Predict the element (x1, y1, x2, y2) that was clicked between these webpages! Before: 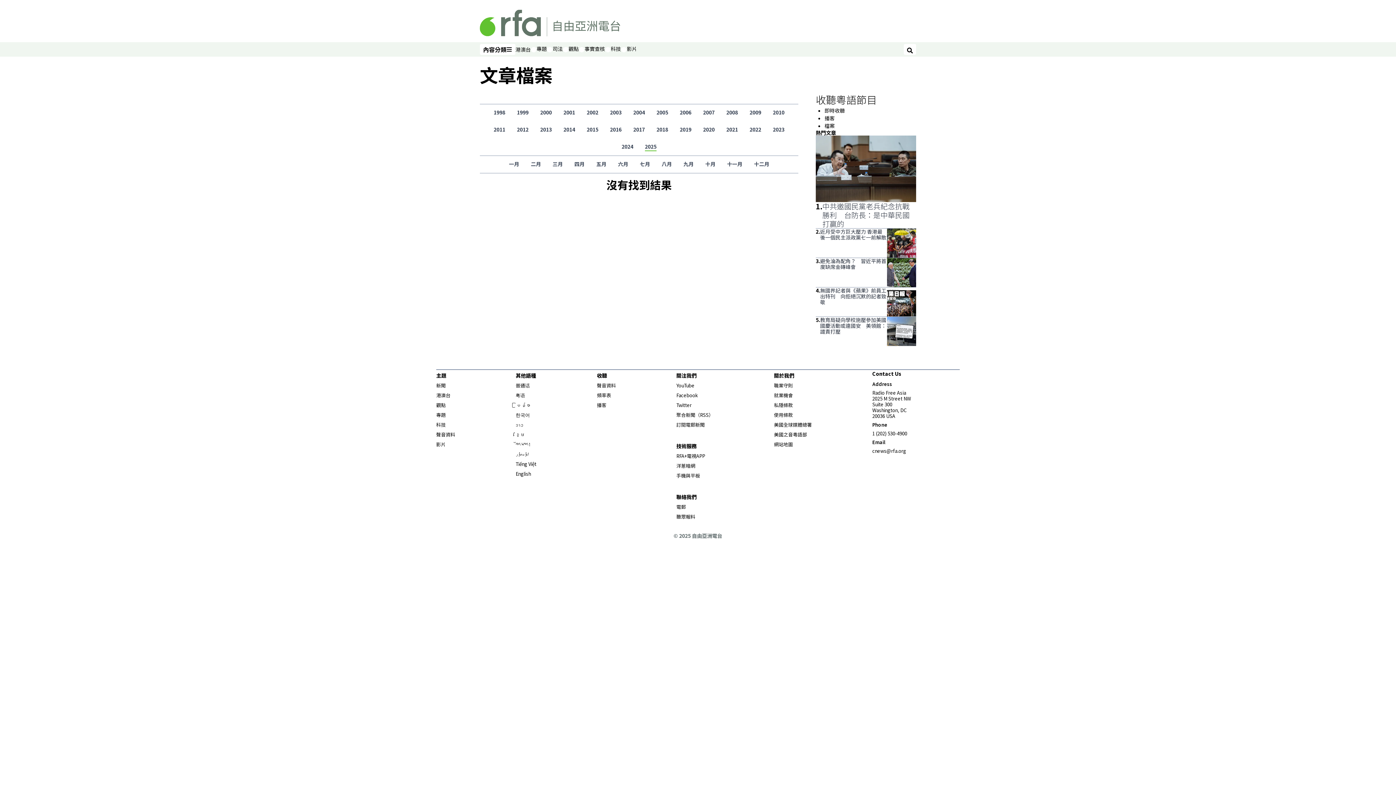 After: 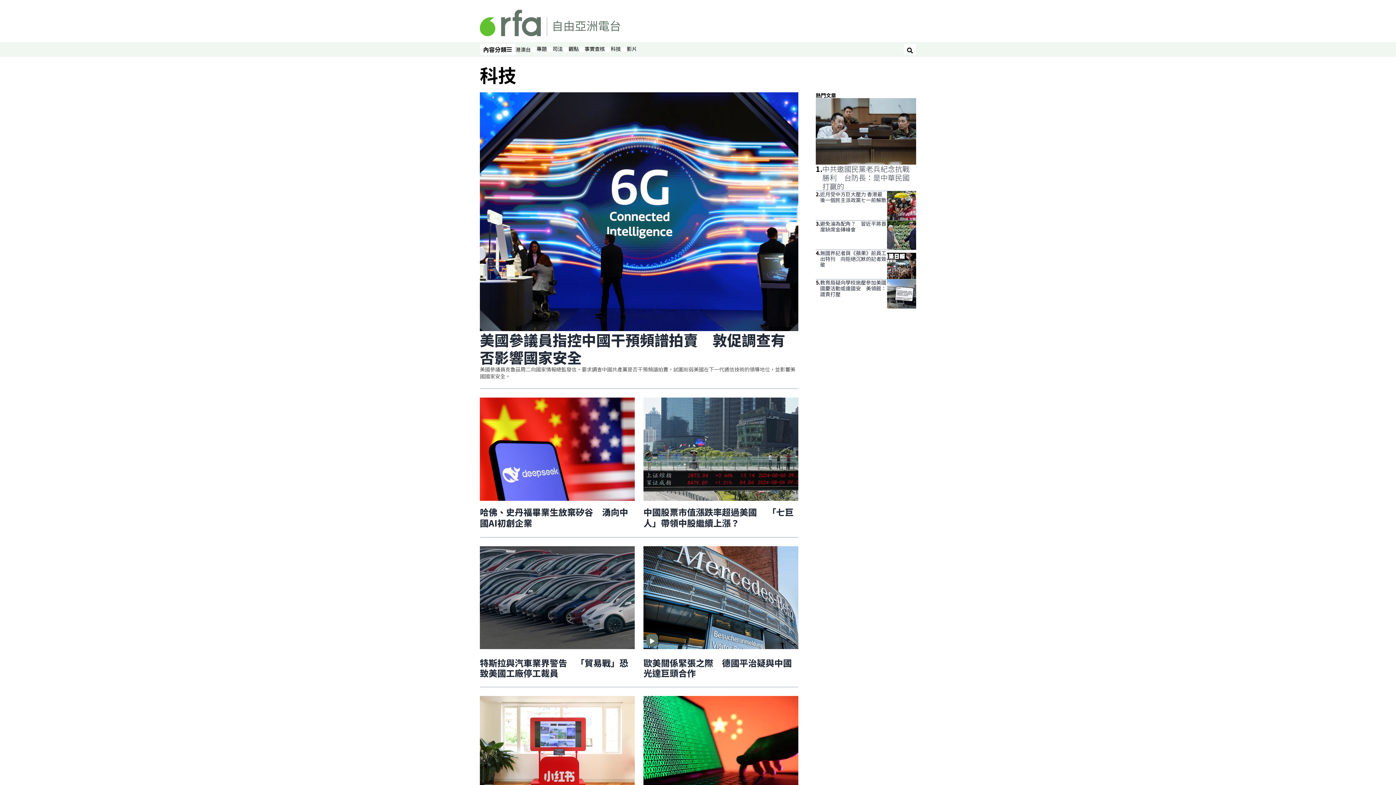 Action: bbox: (610, 45, 621, 52) label: 科技